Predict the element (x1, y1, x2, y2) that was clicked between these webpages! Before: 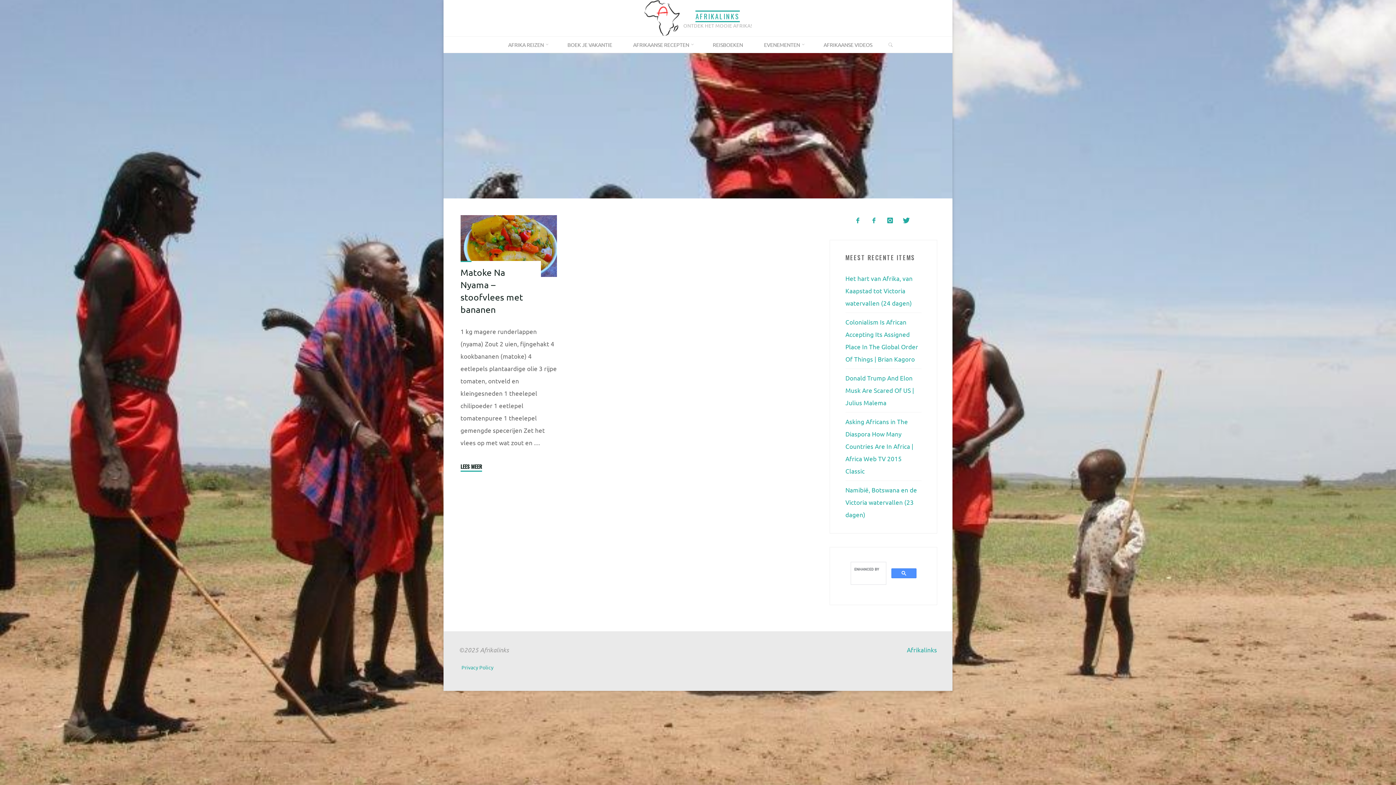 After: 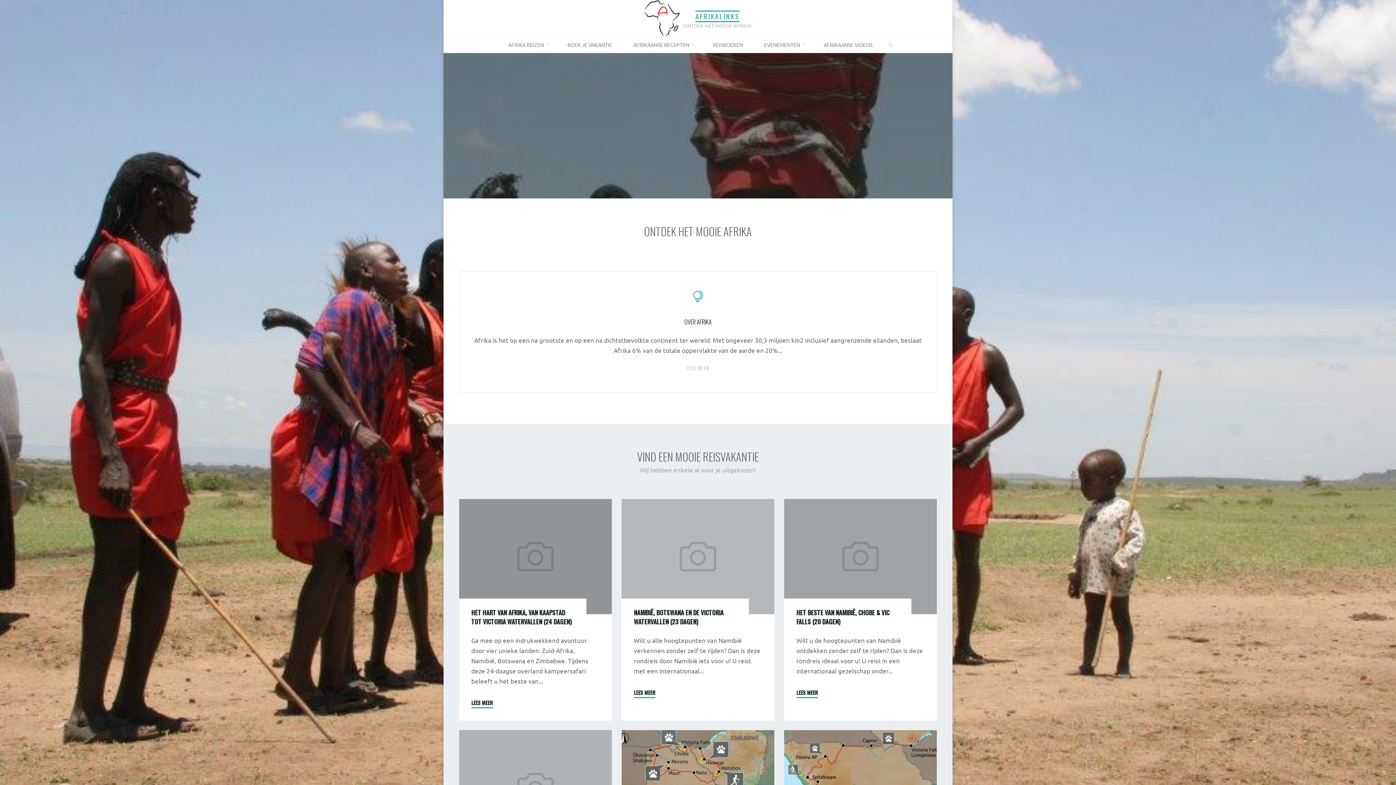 Action: bbox: (644, 13, 680, 20)